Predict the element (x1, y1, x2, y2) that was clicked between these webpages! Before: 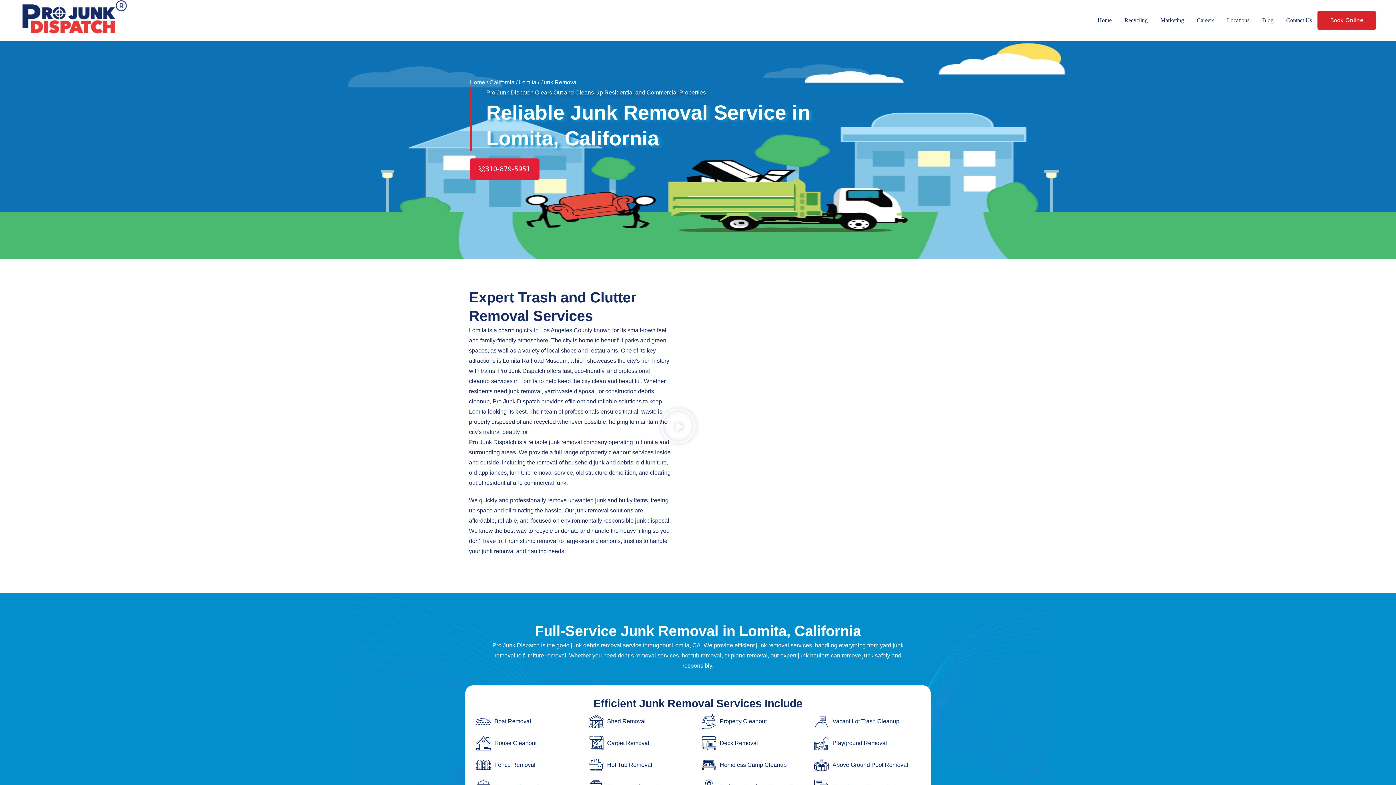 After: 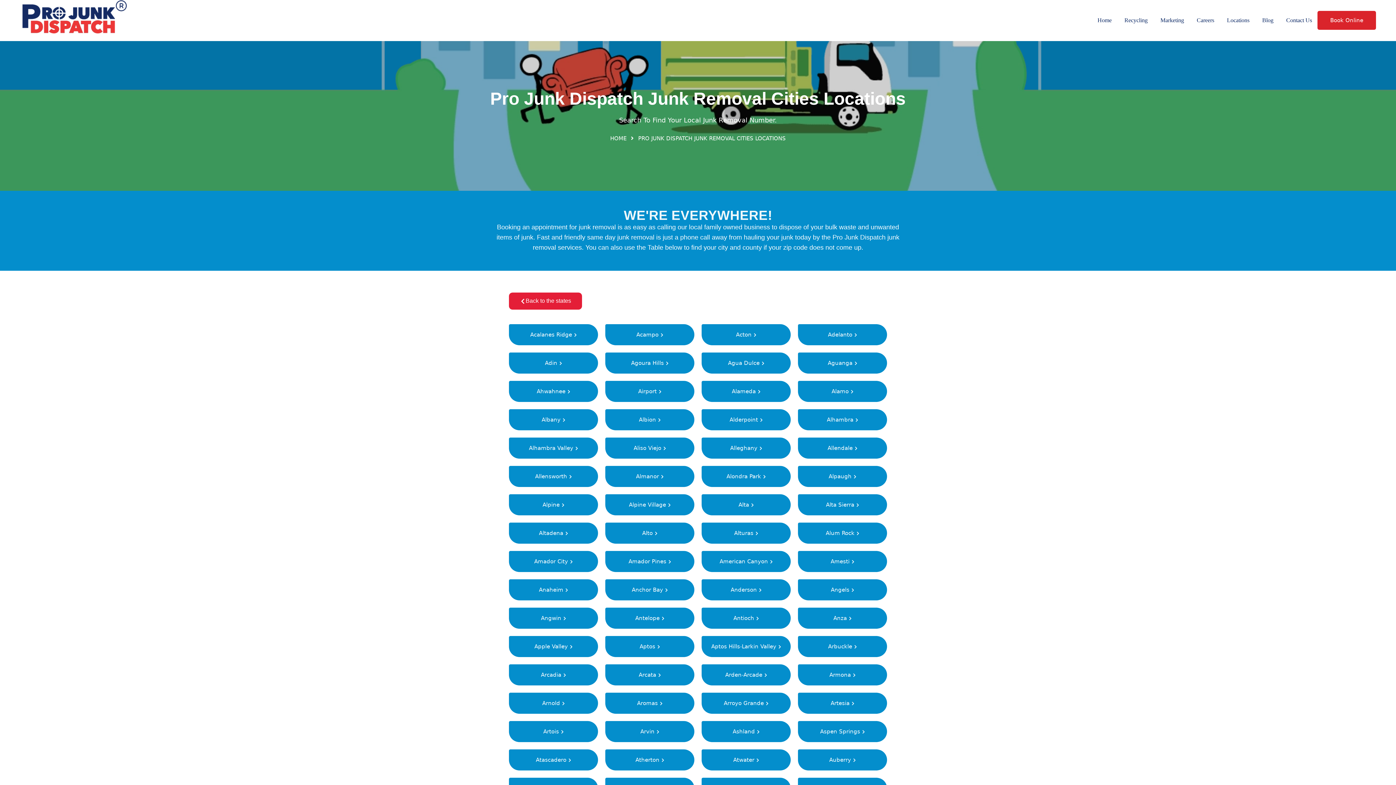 Action: label: California bbox: (489, 77, 514, 87)